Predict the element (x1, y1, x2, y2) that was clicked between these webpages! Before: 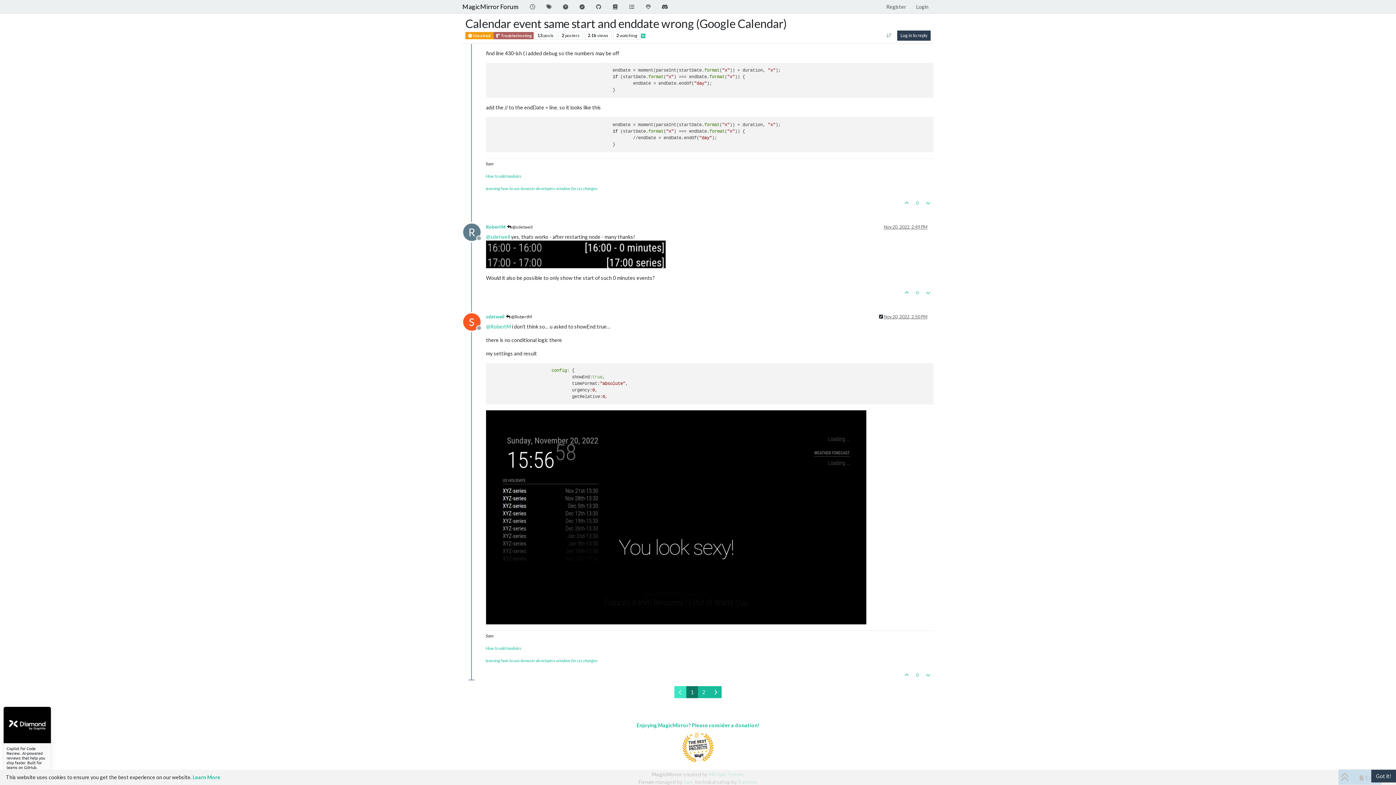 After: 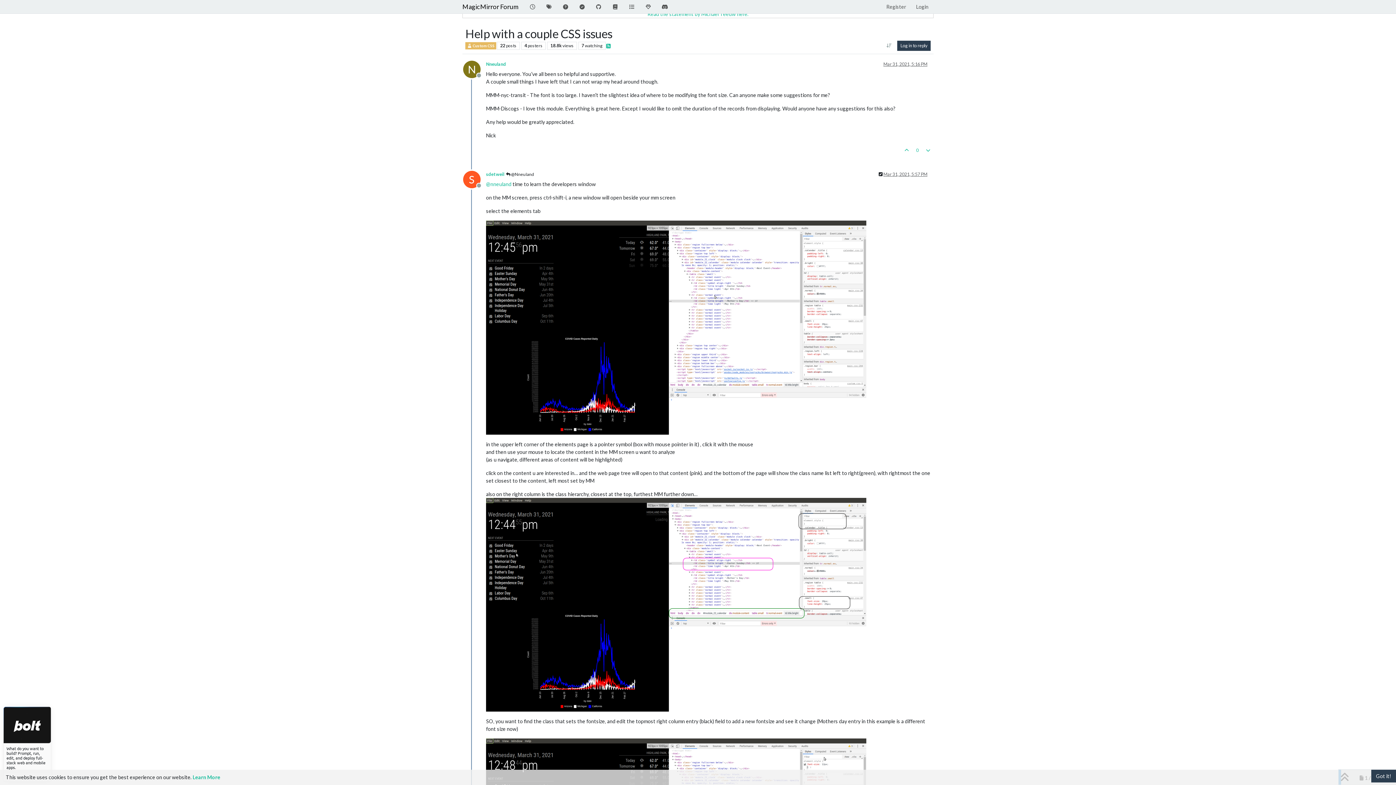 Action: bbox: (485, 658, 597, 663) label: learning how to use browser developers window for css changes